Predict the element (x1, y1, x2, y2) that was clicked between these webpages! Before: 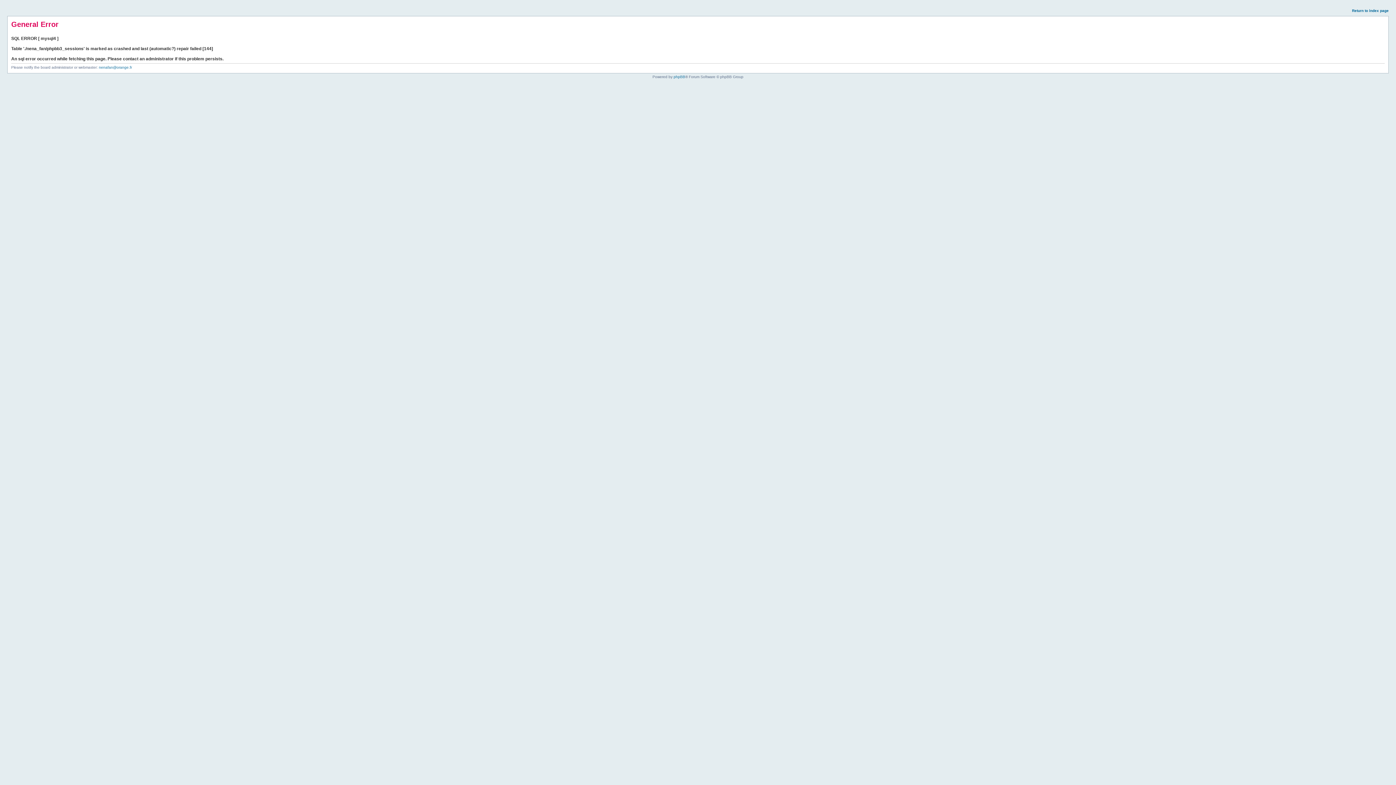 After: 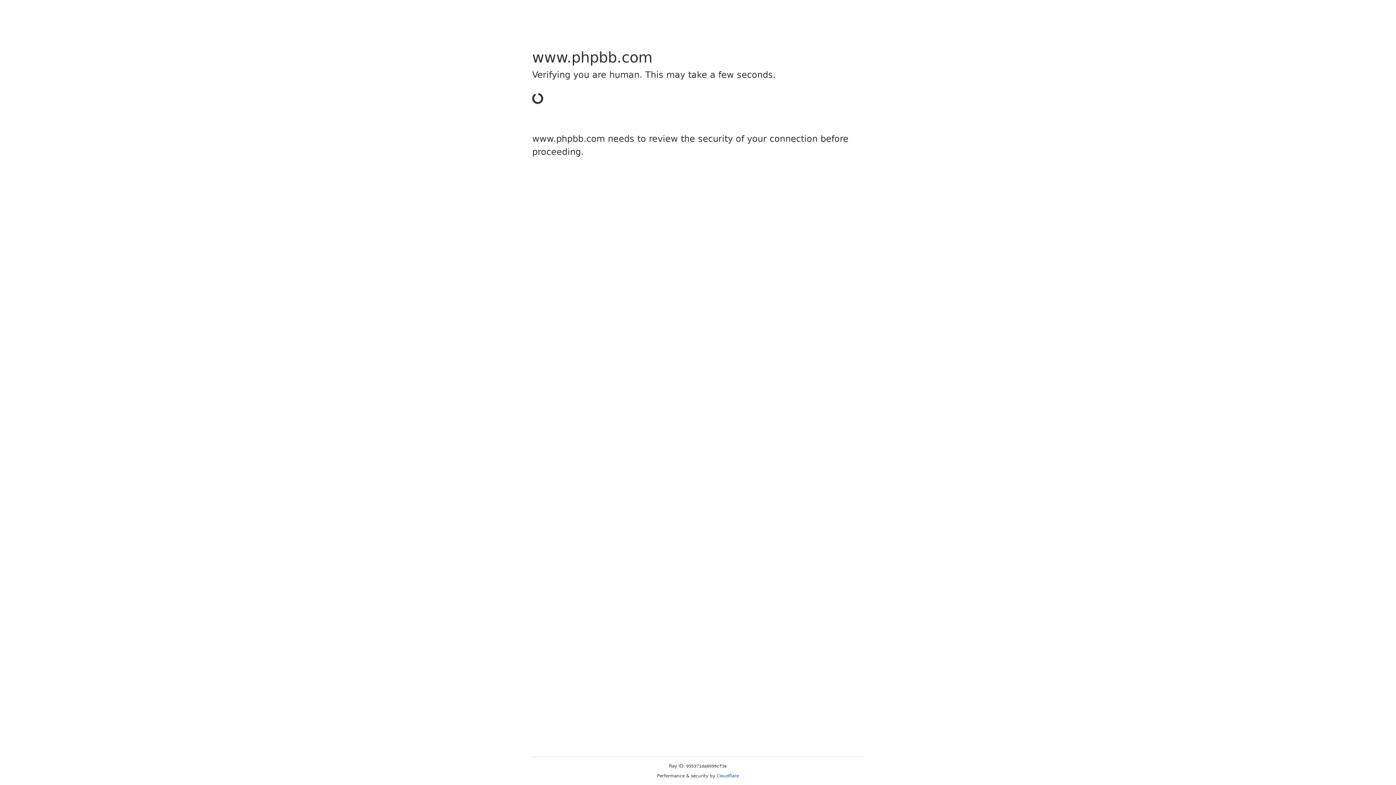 Action: bbox: (673, 74, 685, 78) label: phpBB